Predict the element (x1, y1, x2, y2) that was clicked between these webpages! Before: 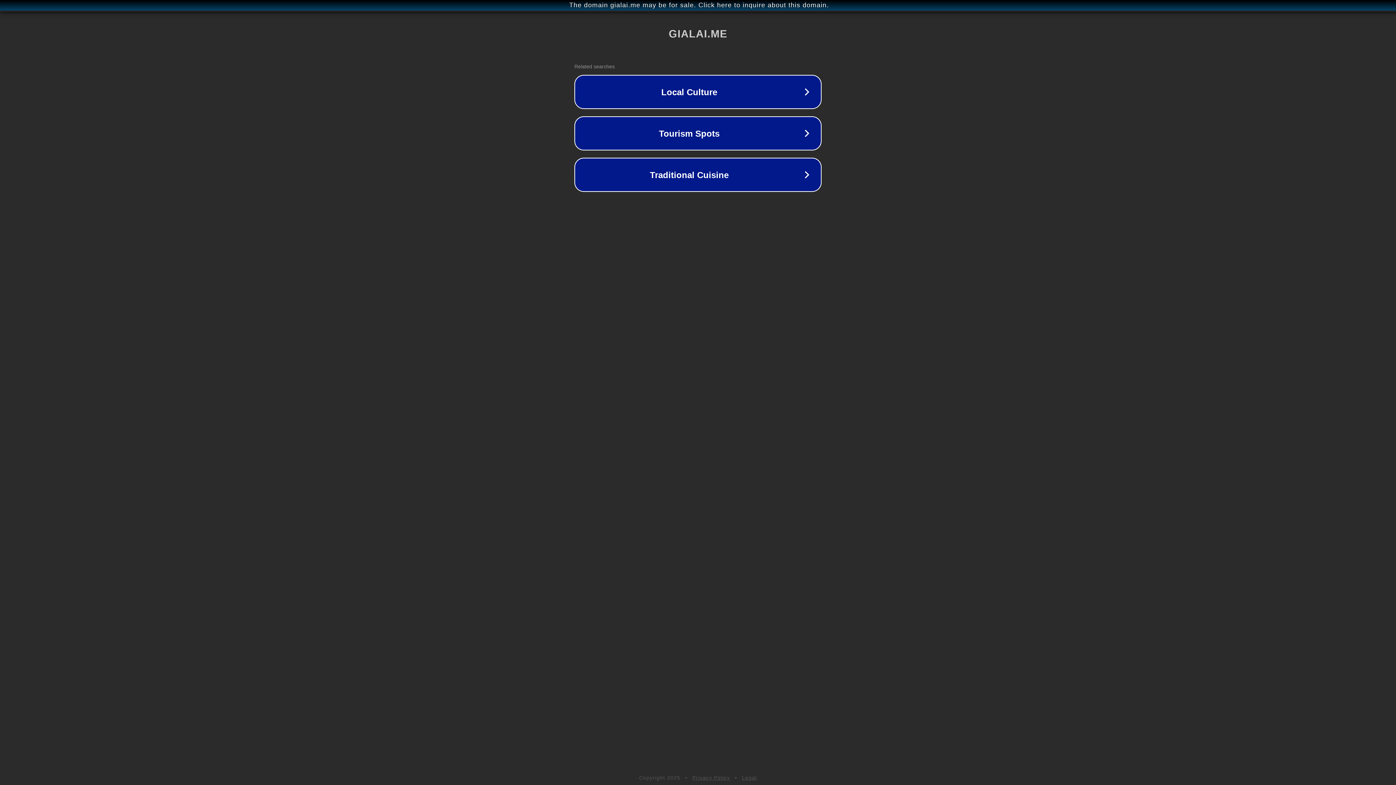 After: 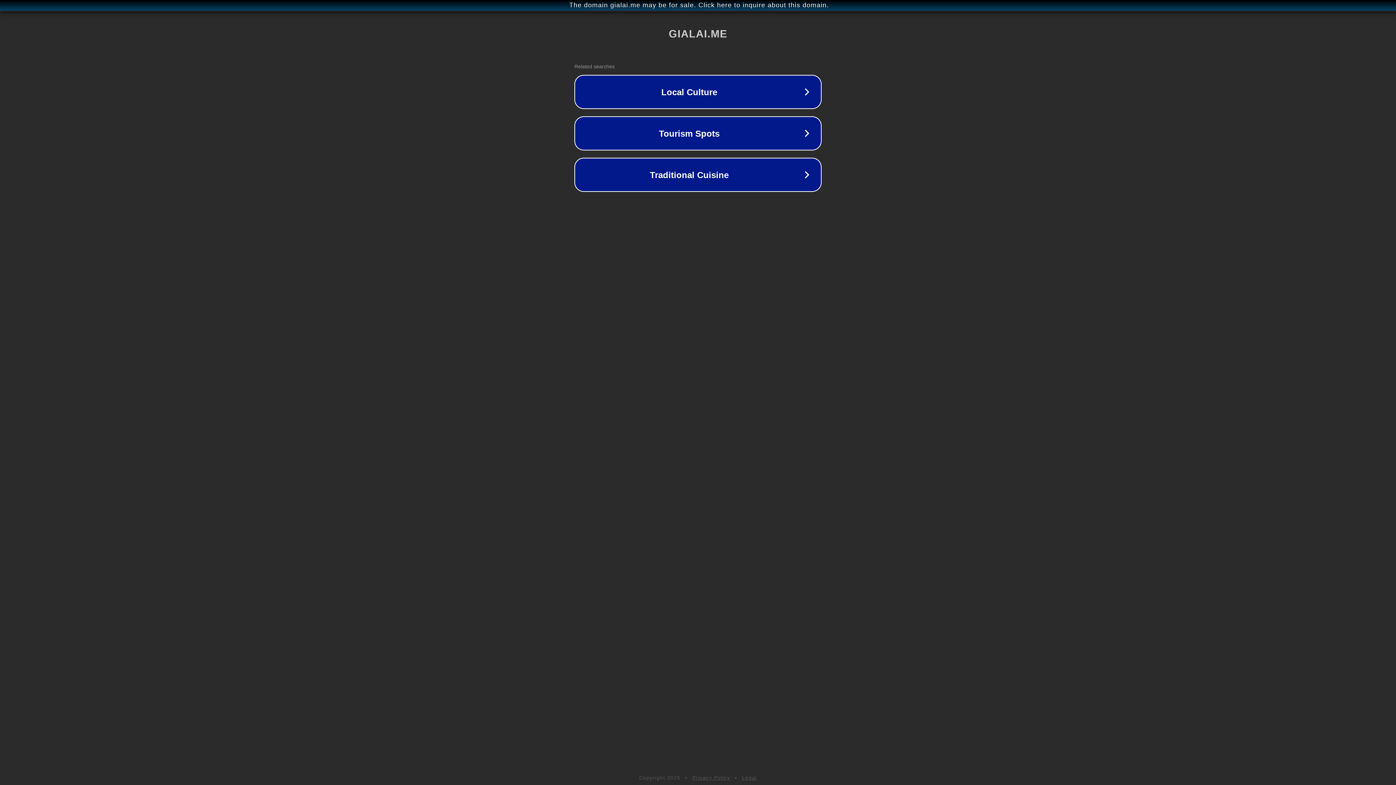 Action: bbox: (692, 775, 730, 781) label: Privacy Policy